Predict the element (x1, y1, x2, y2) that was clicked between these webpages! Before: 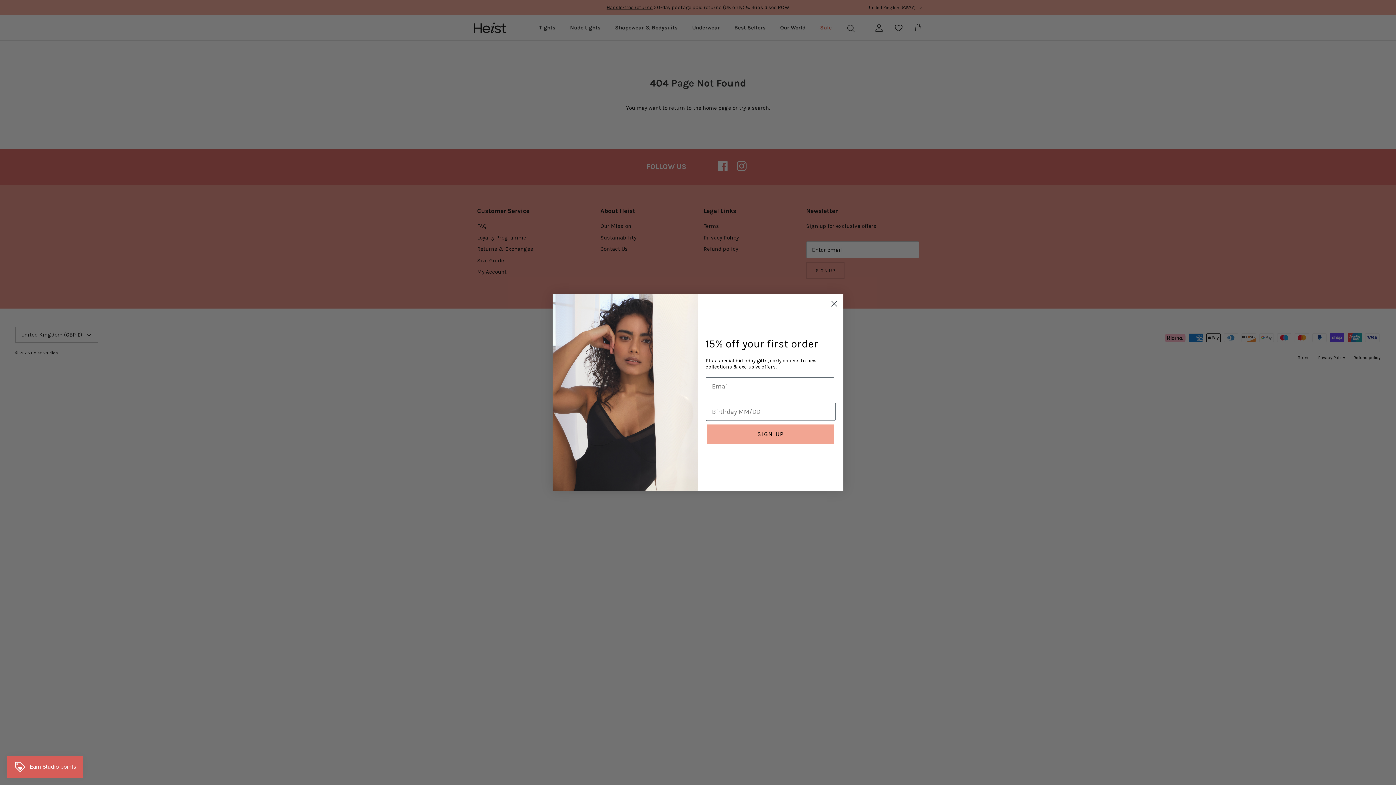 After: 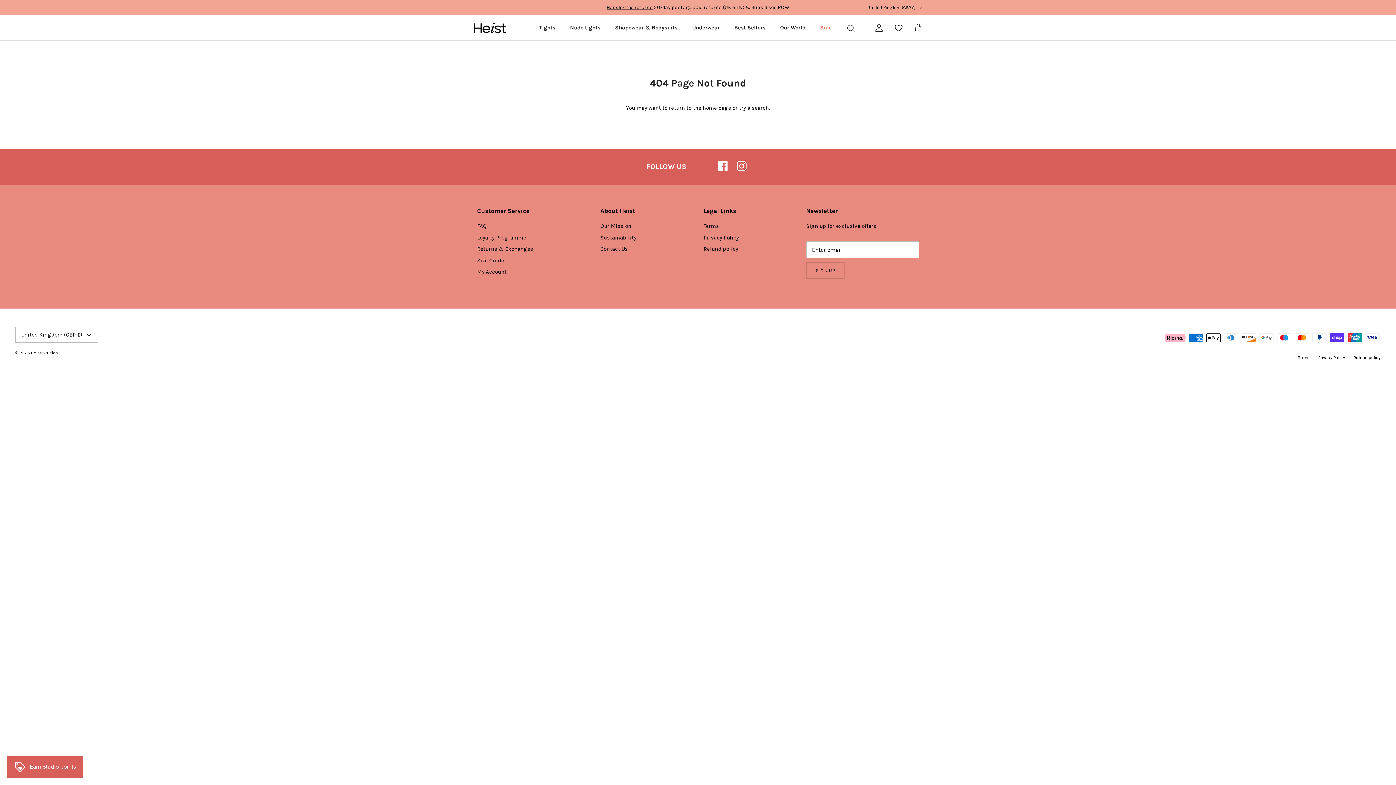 Action: bbox: (828, 297, 840, 310) label: Close dialog